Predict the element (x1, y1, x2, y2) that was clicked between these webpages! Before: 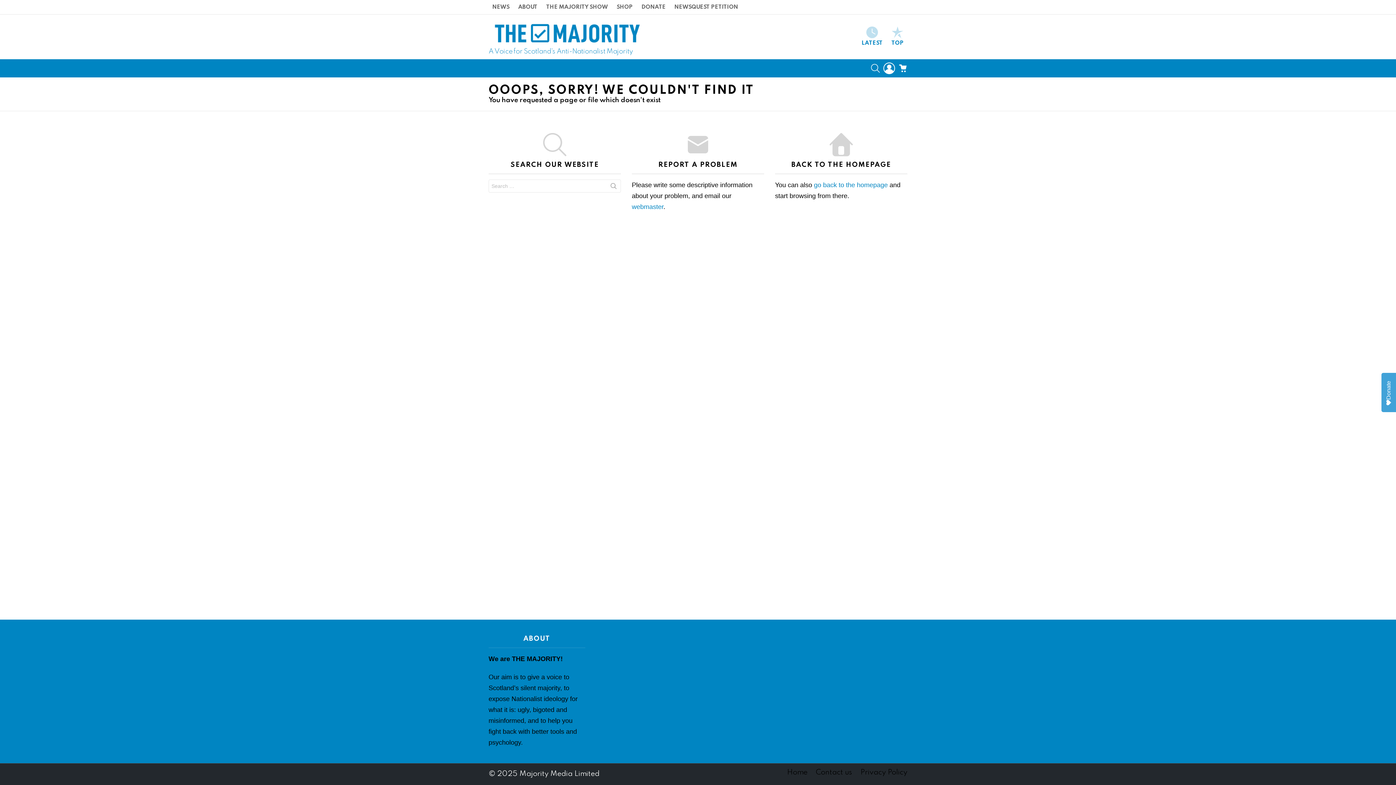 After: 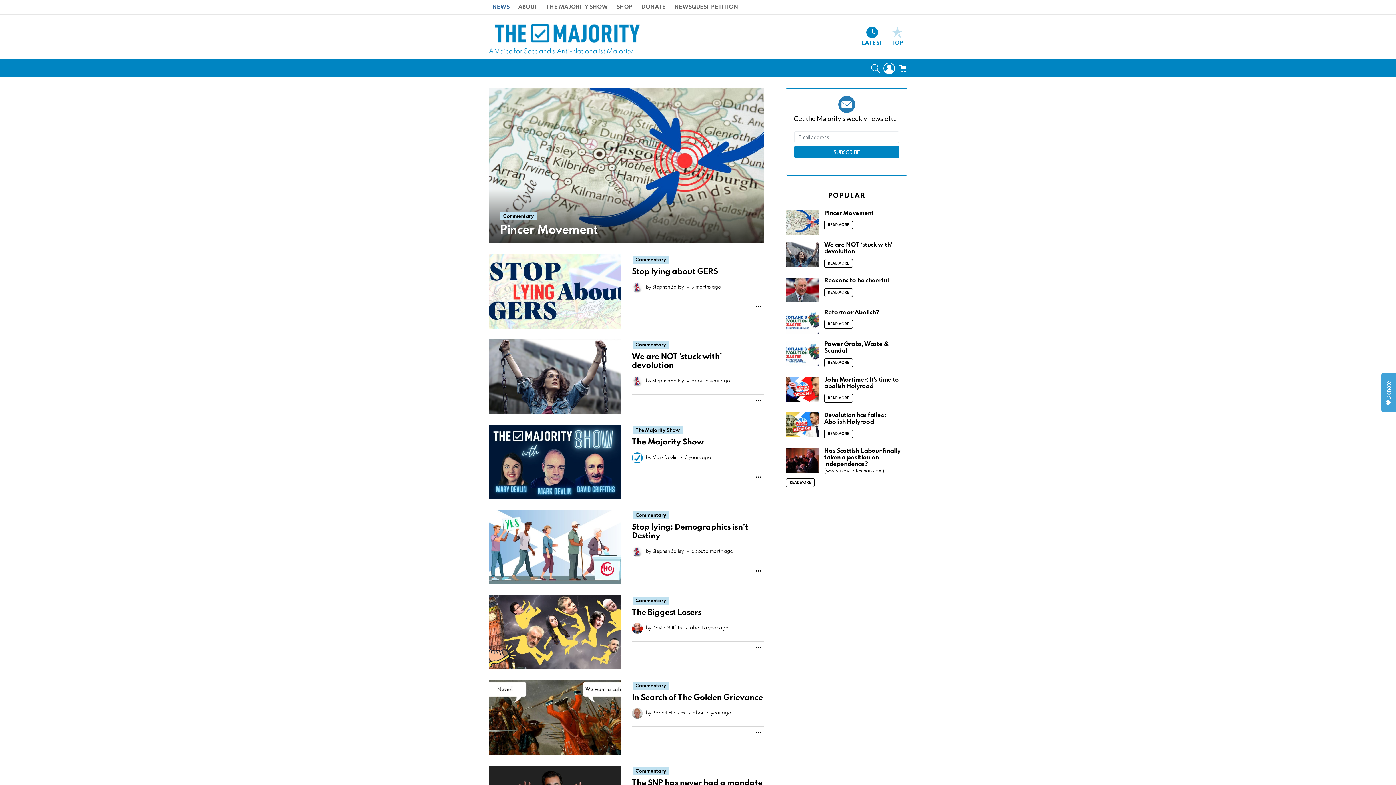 Action: bbox: (814, 181, 888, 188) label: go back to the homepage